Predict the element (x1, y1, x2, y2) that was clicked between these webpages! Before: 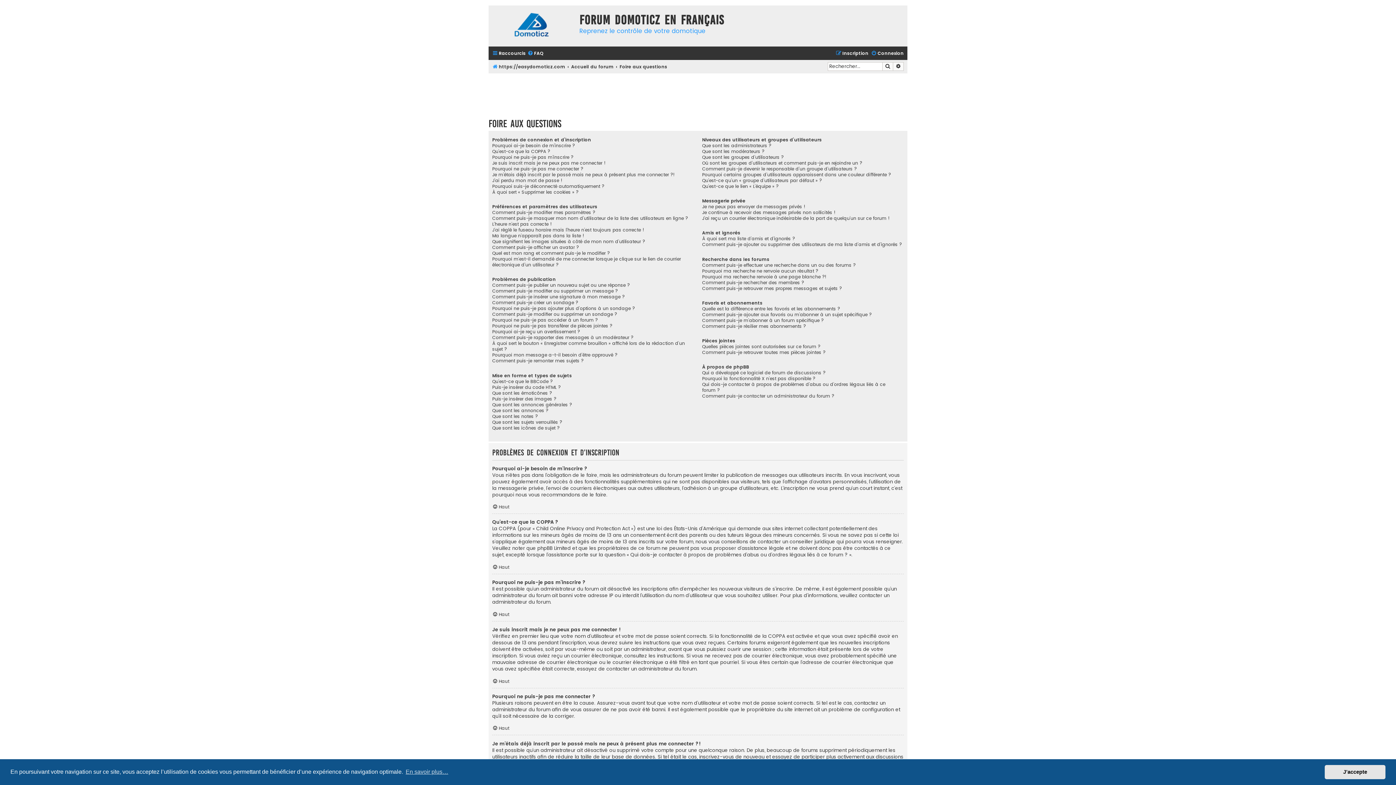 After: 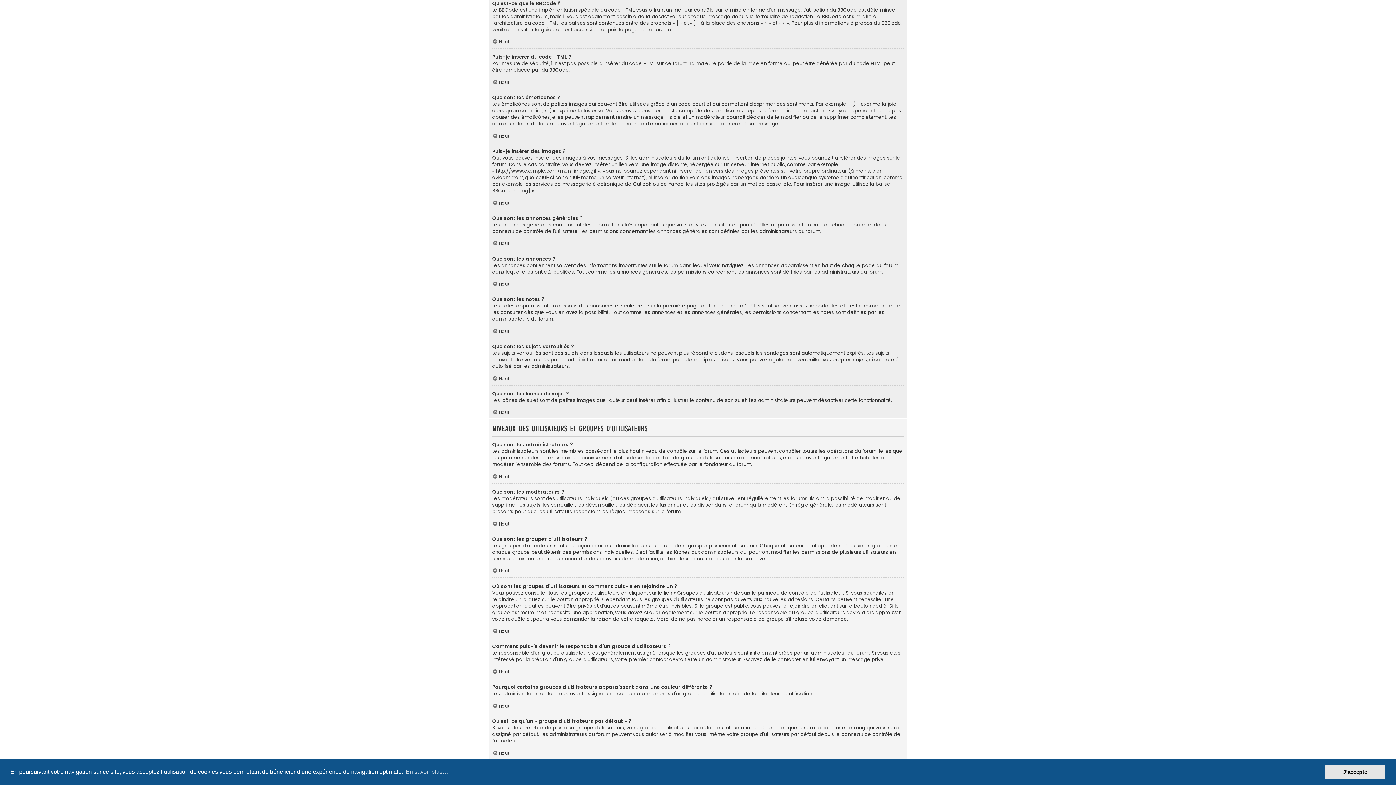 Action: bbox: (492, 378, 552, 384) label: Qu’est-ce que le BBCode ?